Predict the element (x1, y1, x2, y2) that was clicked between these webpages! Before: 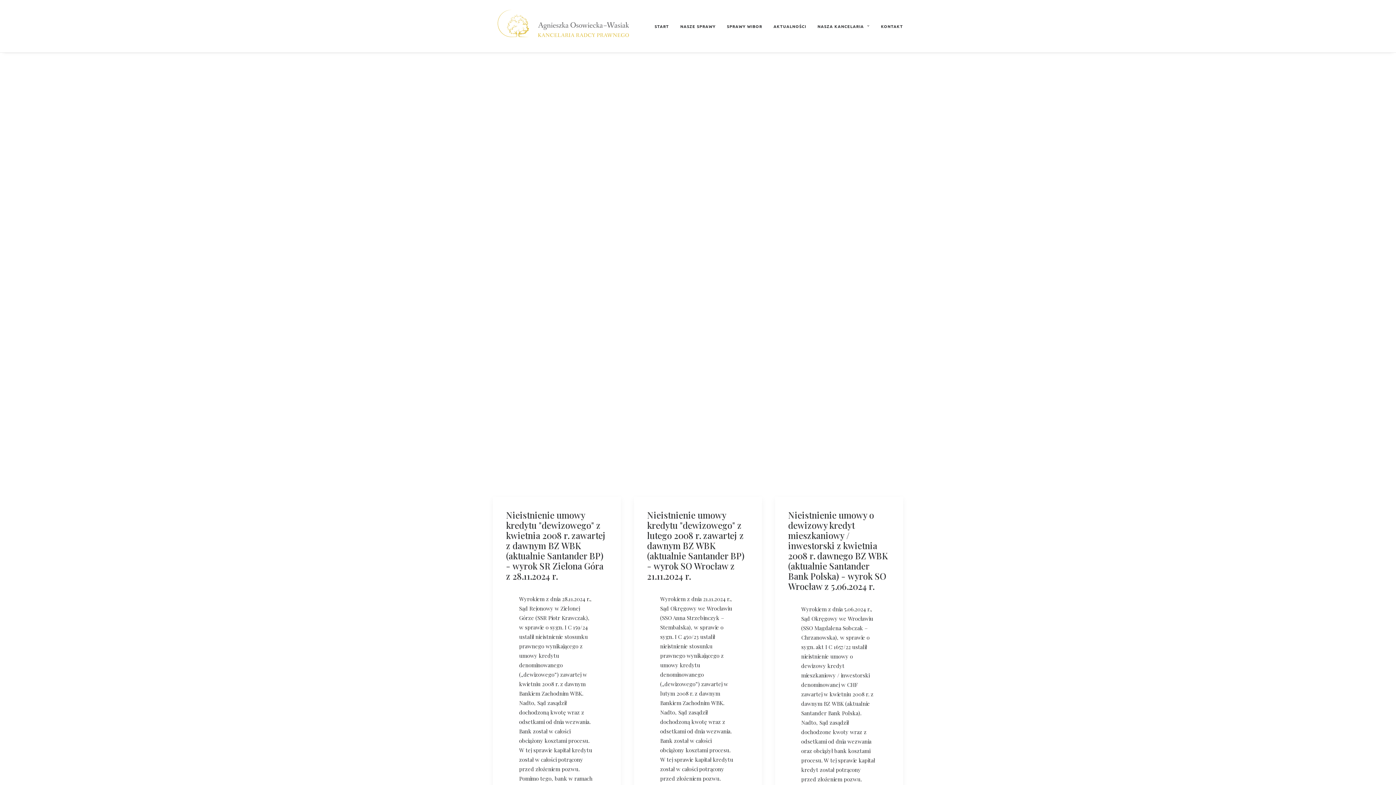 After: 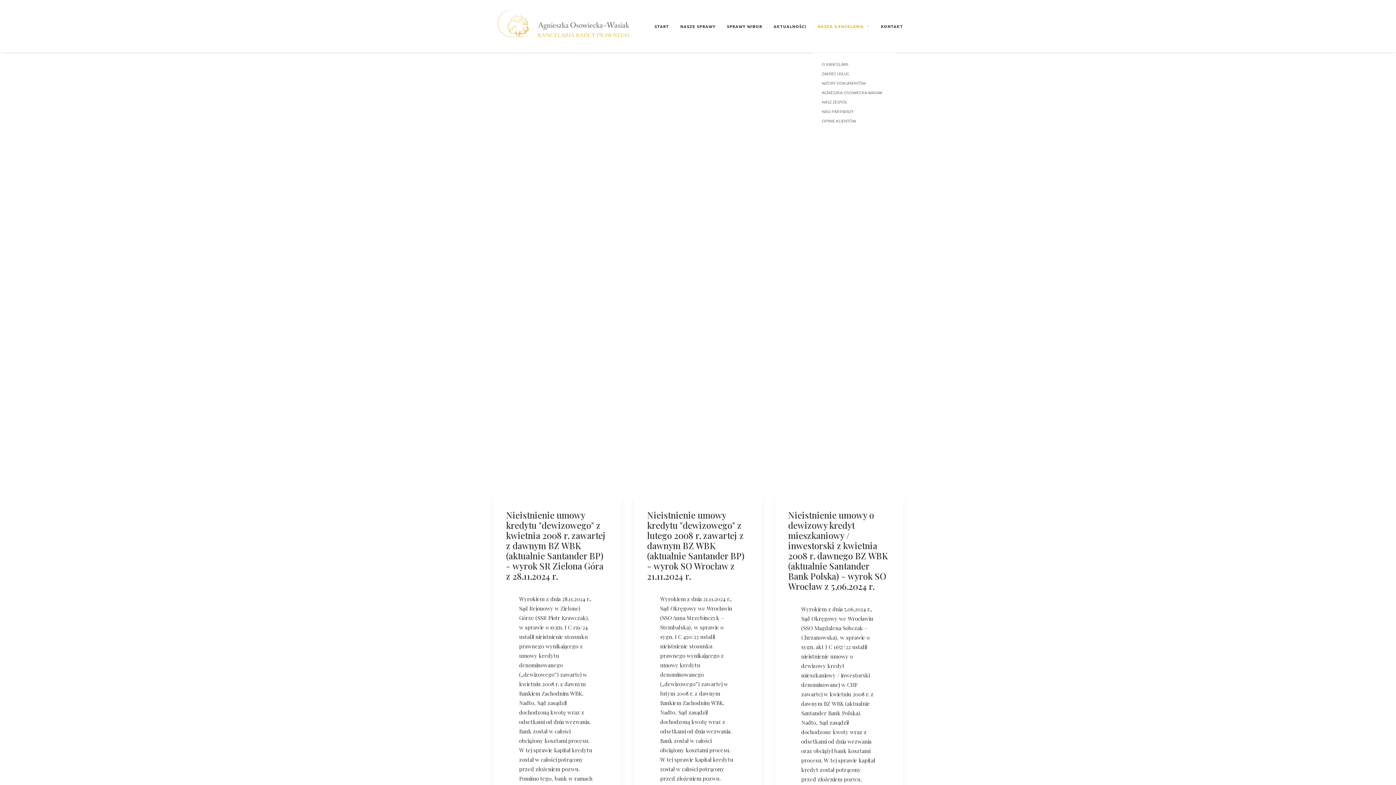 Action: label: NASZA KANCELARIA bbox: (812, 0, 875, 52)